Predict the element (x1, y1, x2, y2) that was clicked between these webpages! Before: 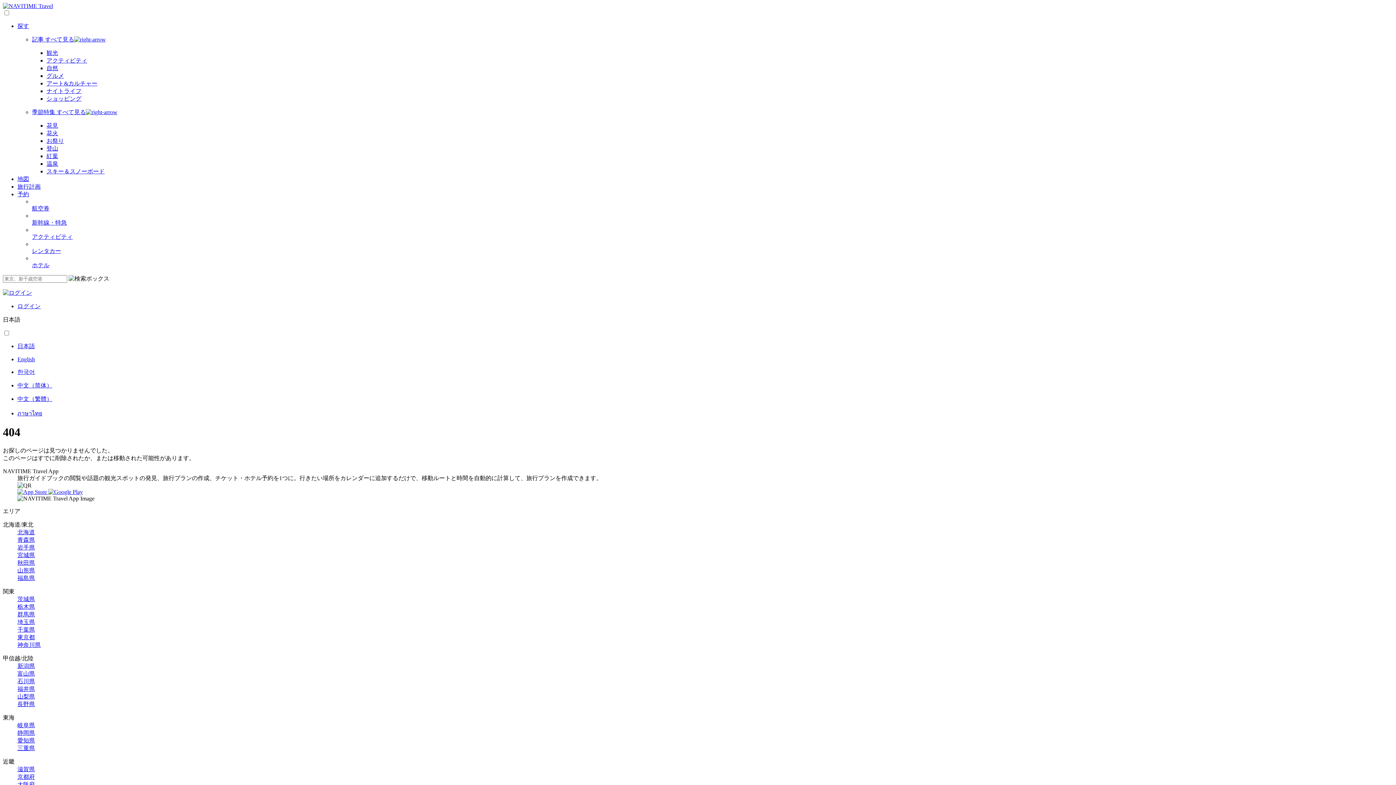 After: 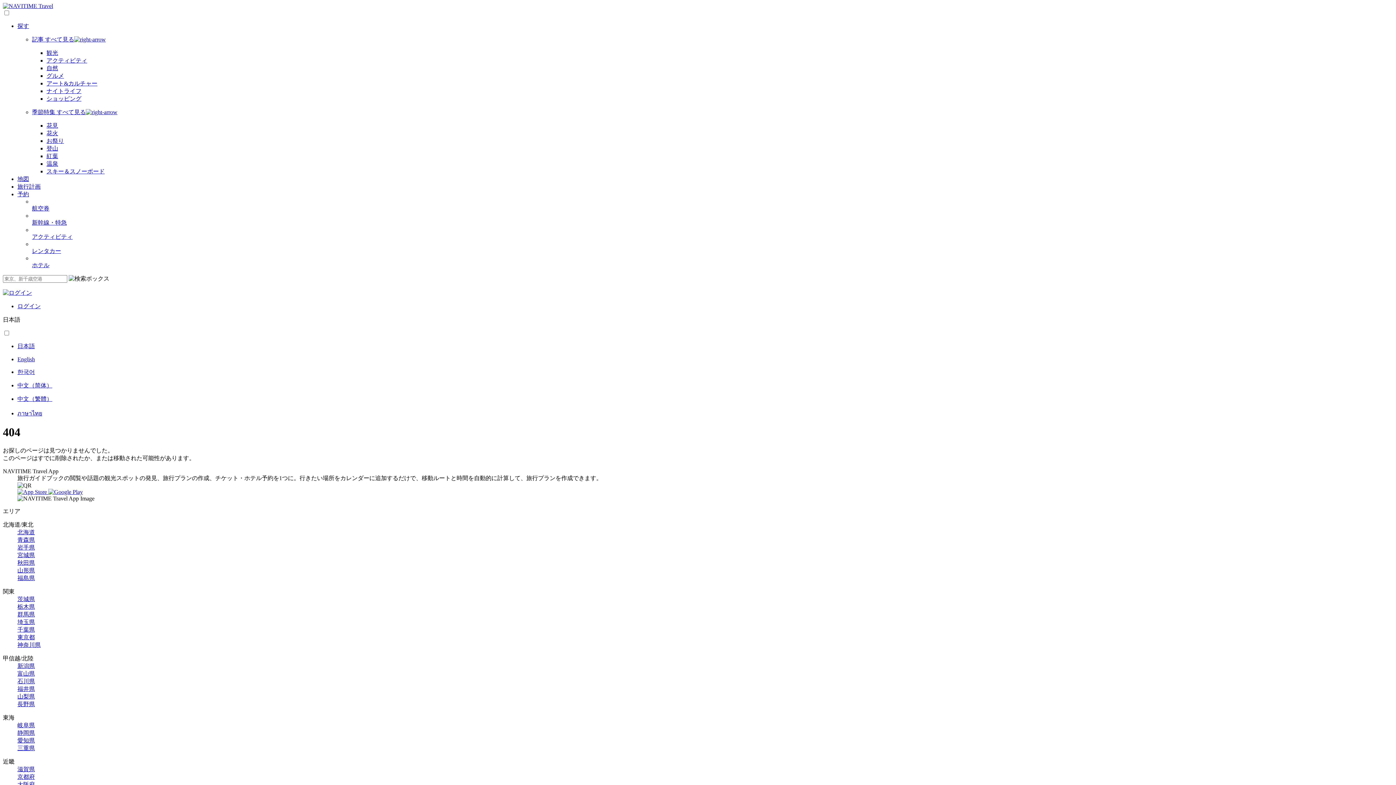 Action: label: 東京都 bbox: (17, 634, 34, 640)